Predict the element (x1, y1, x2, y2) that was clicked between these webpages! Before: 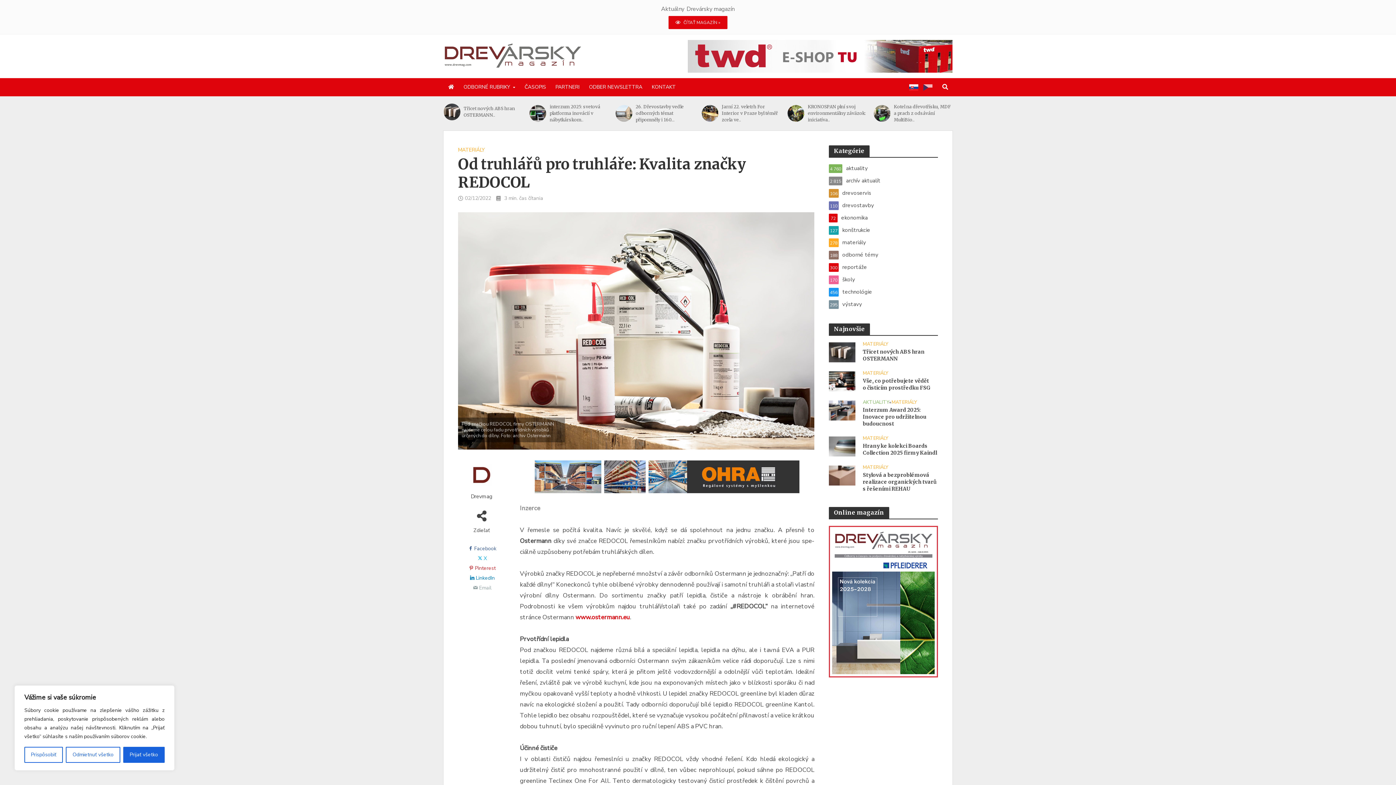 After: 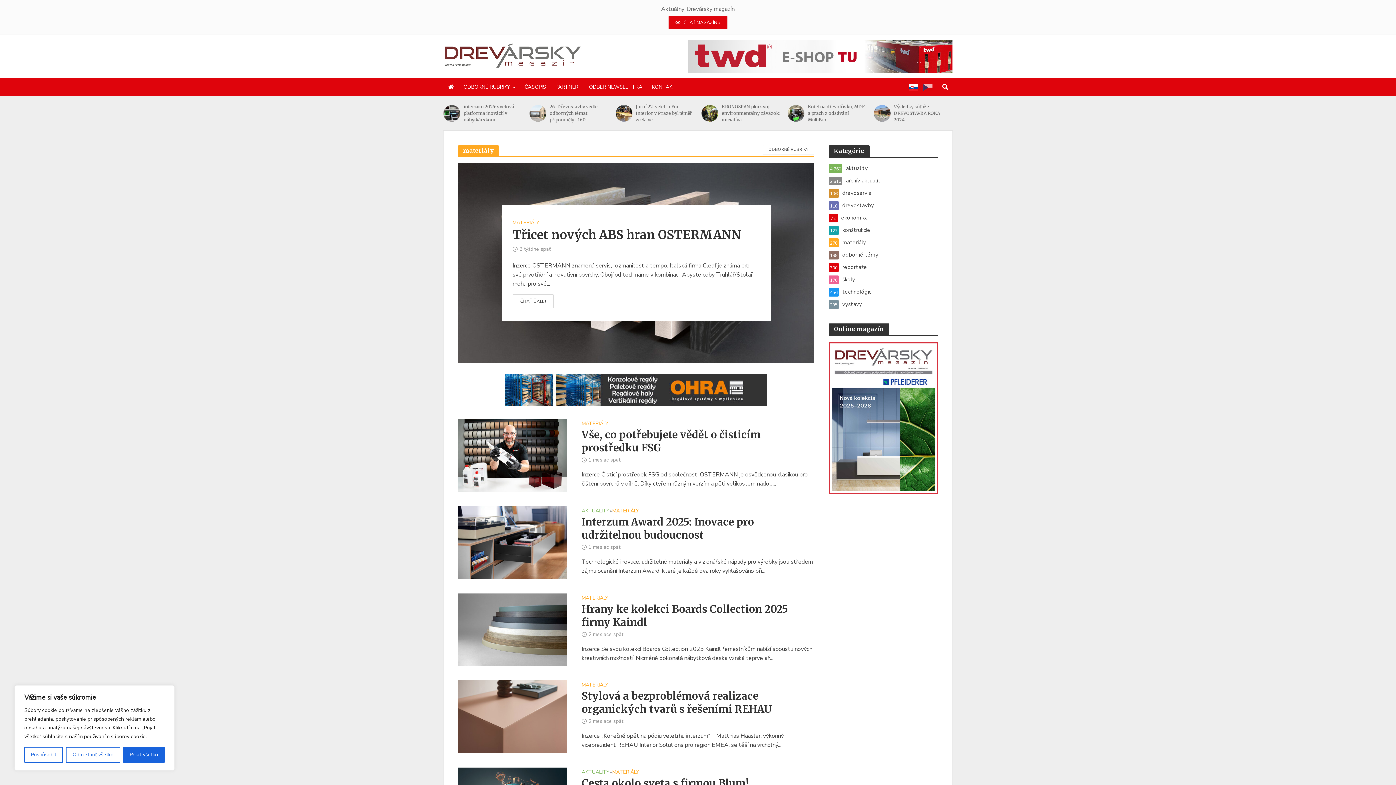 Action: bbox: (863, 464, 888, 472) label: MATERIÁLY